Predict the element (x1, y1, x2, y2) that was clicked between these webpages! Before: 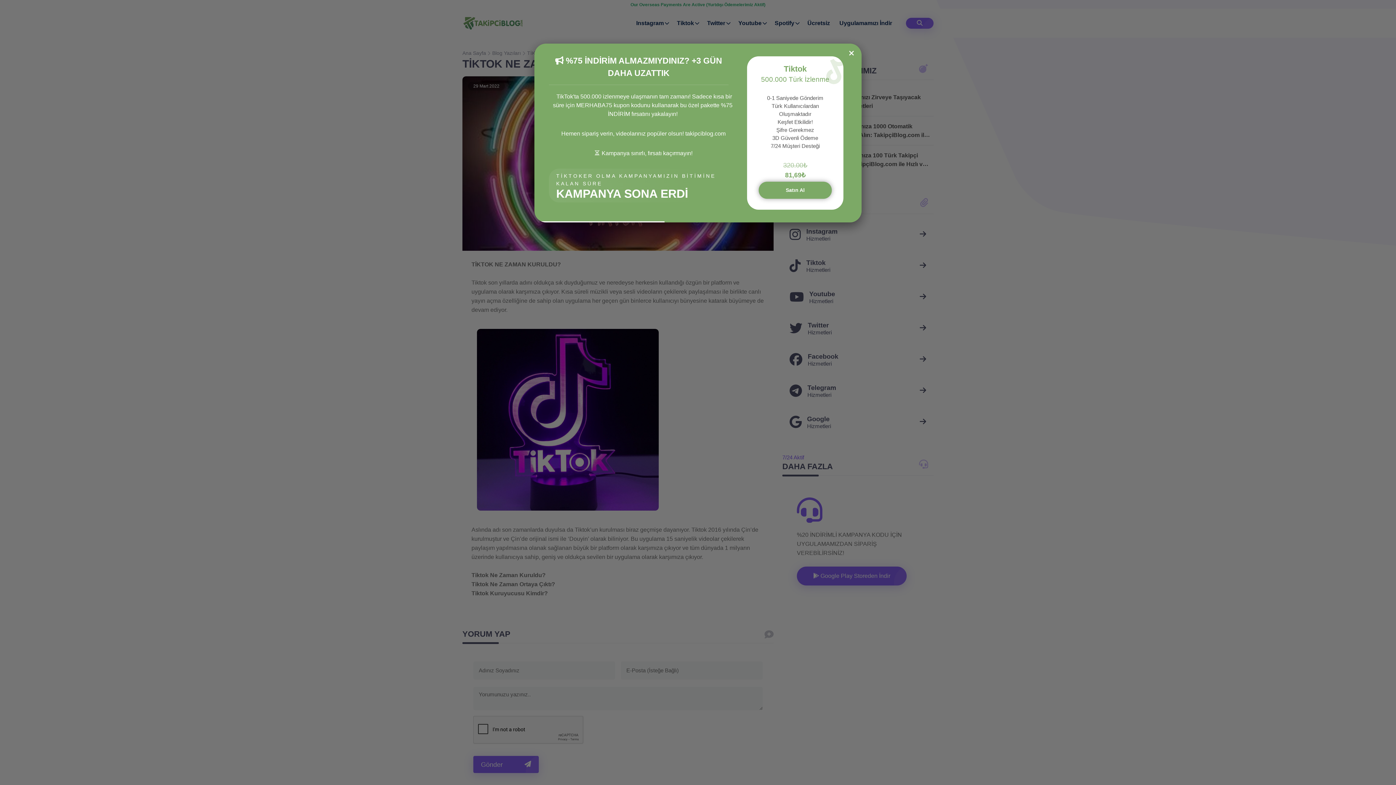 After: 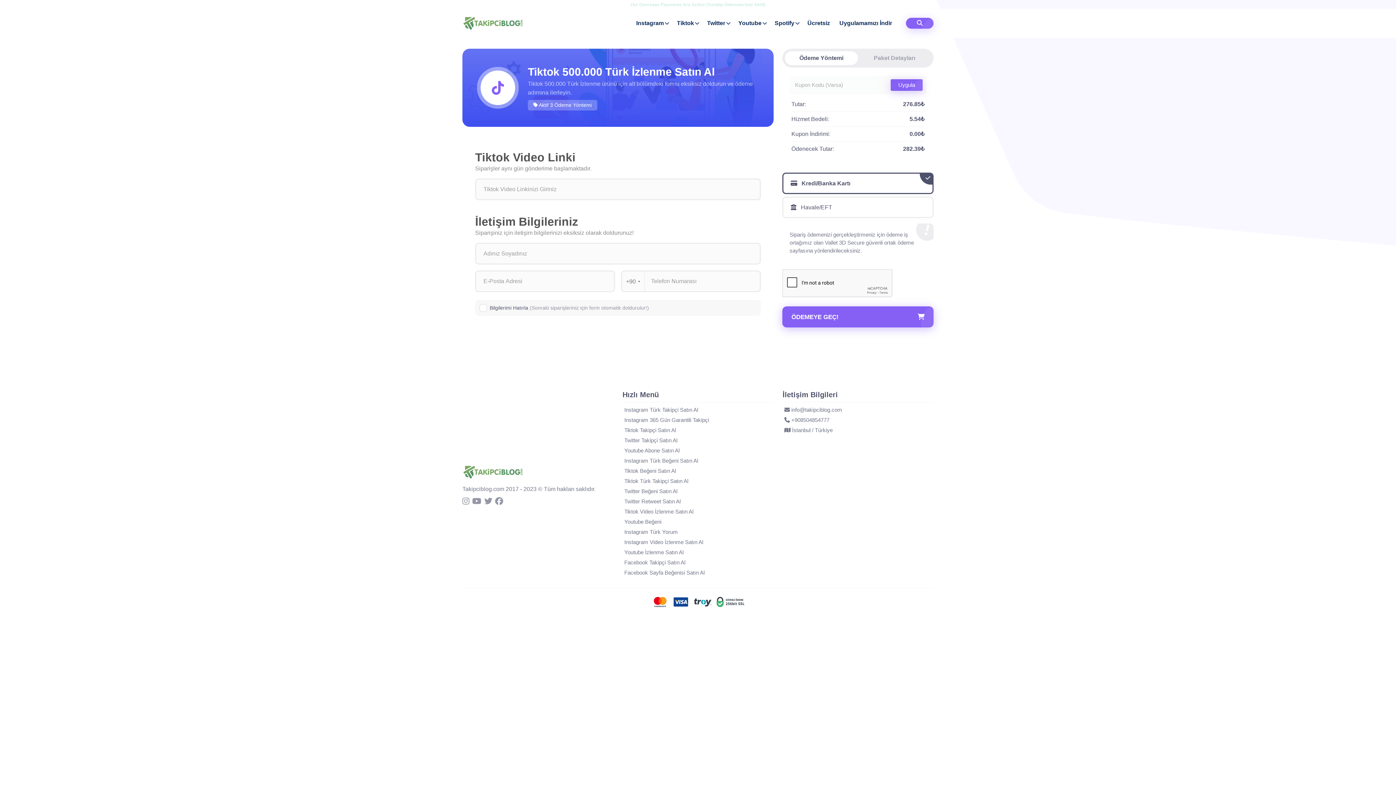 Action: bbox: (758, 181, 832, 198) label: Satın Al